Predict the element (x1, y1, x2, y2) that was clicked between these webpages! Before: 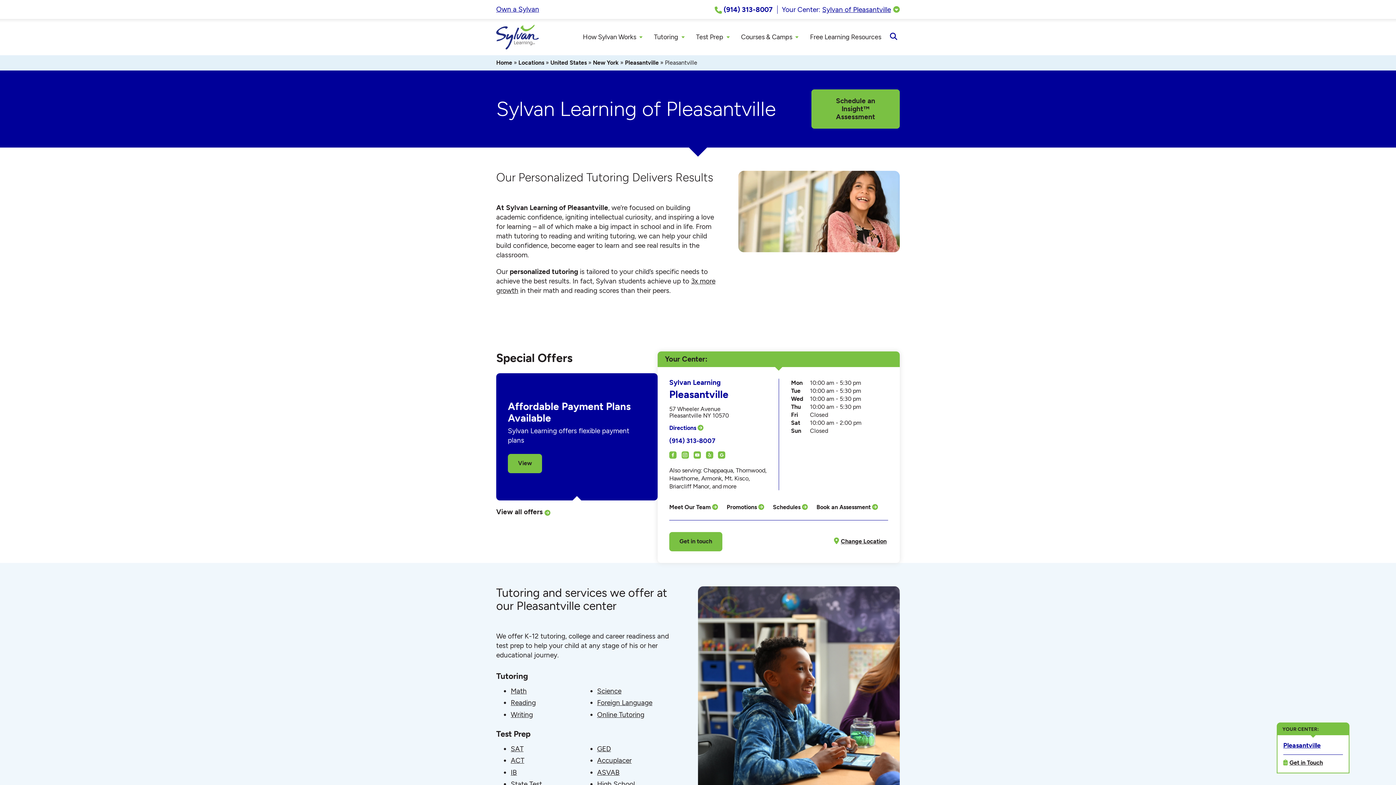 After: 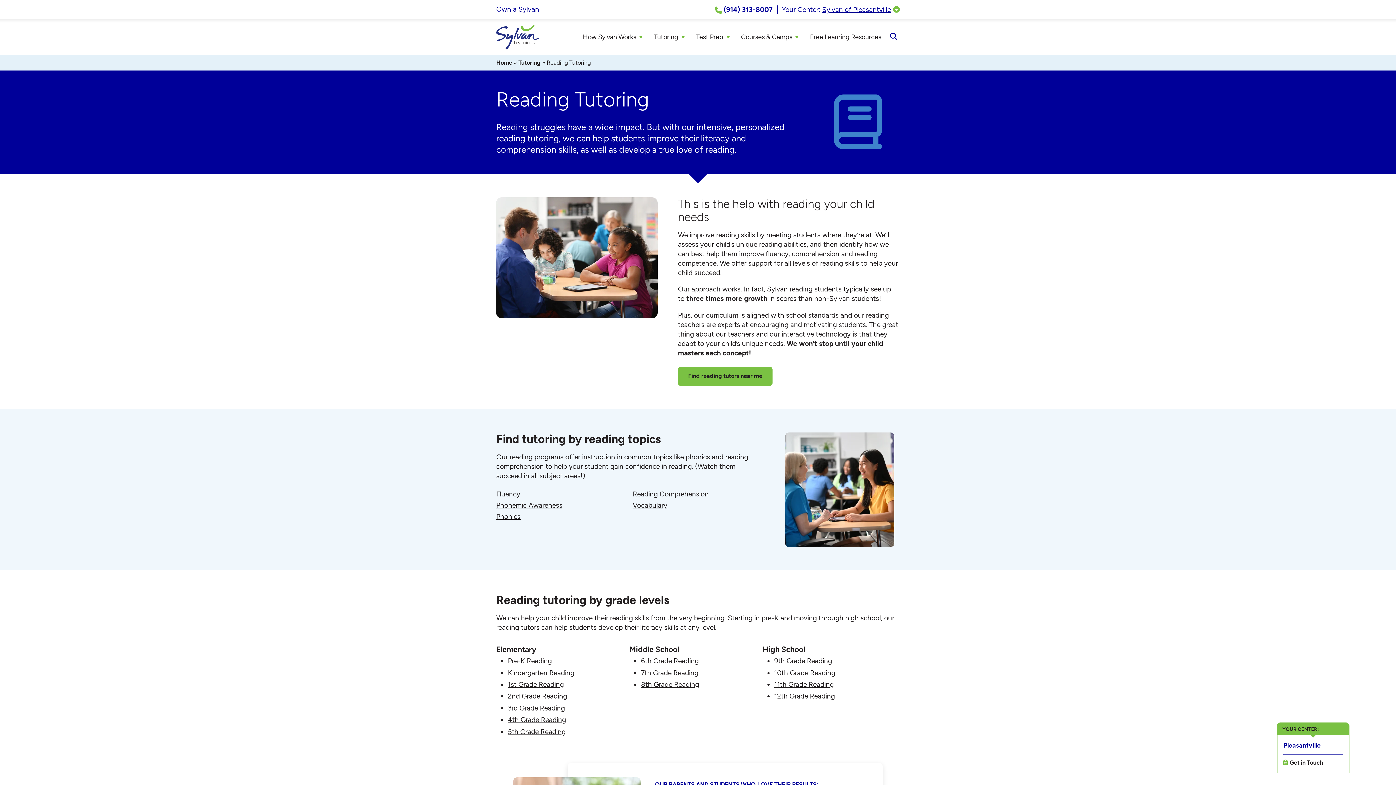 Action: label: Reading bbox: (510, 699, 536, 707)